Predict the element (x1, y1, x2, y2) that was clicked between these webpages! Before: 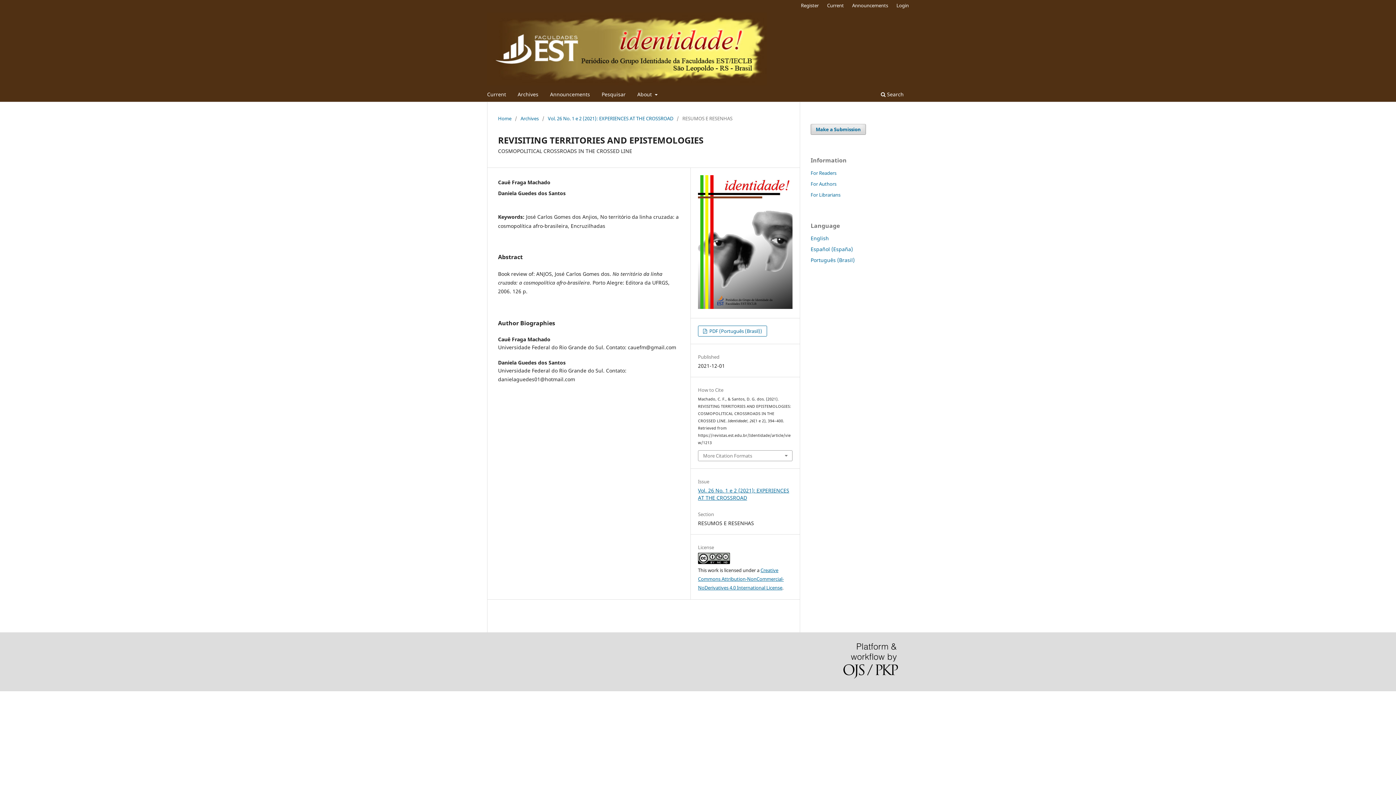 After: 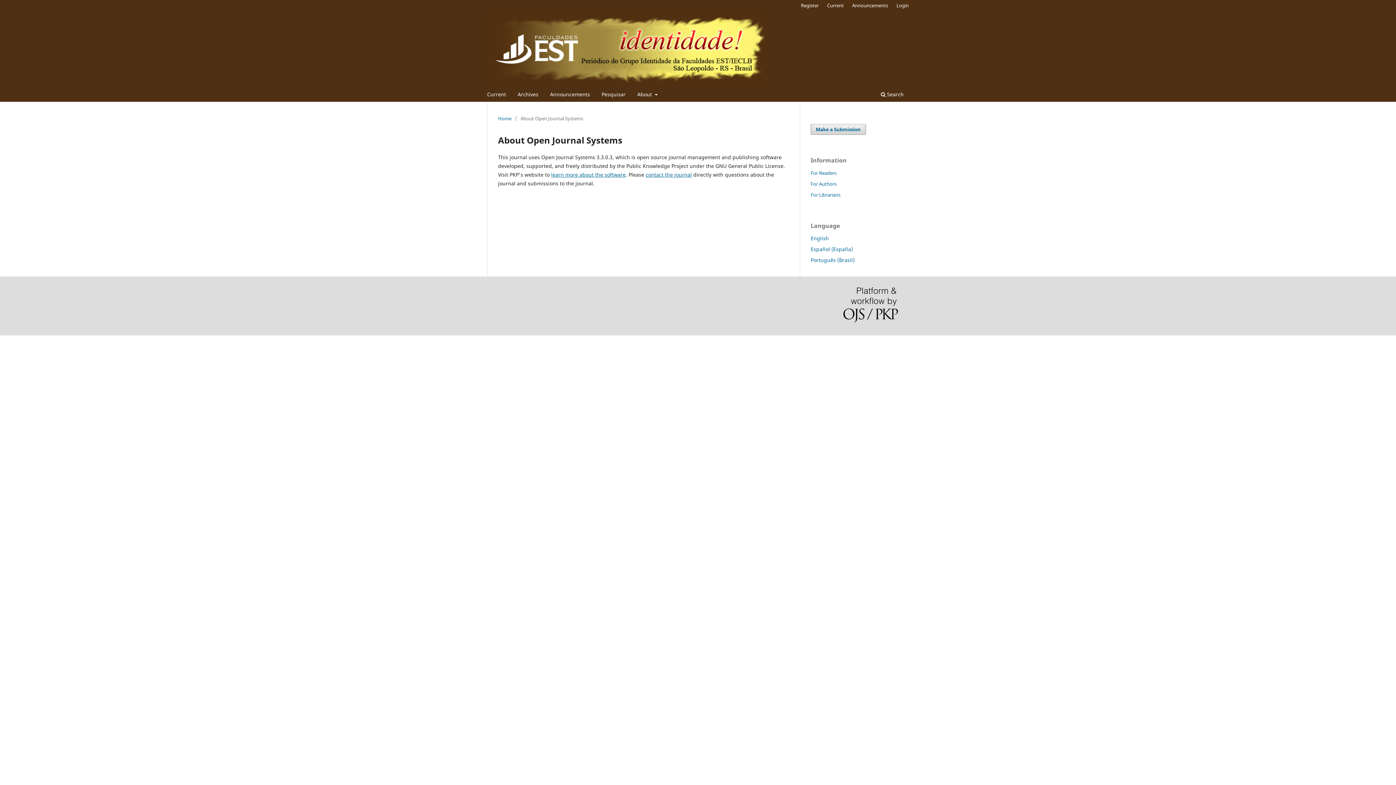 Action: bbox: (843, 643, 898, 680)